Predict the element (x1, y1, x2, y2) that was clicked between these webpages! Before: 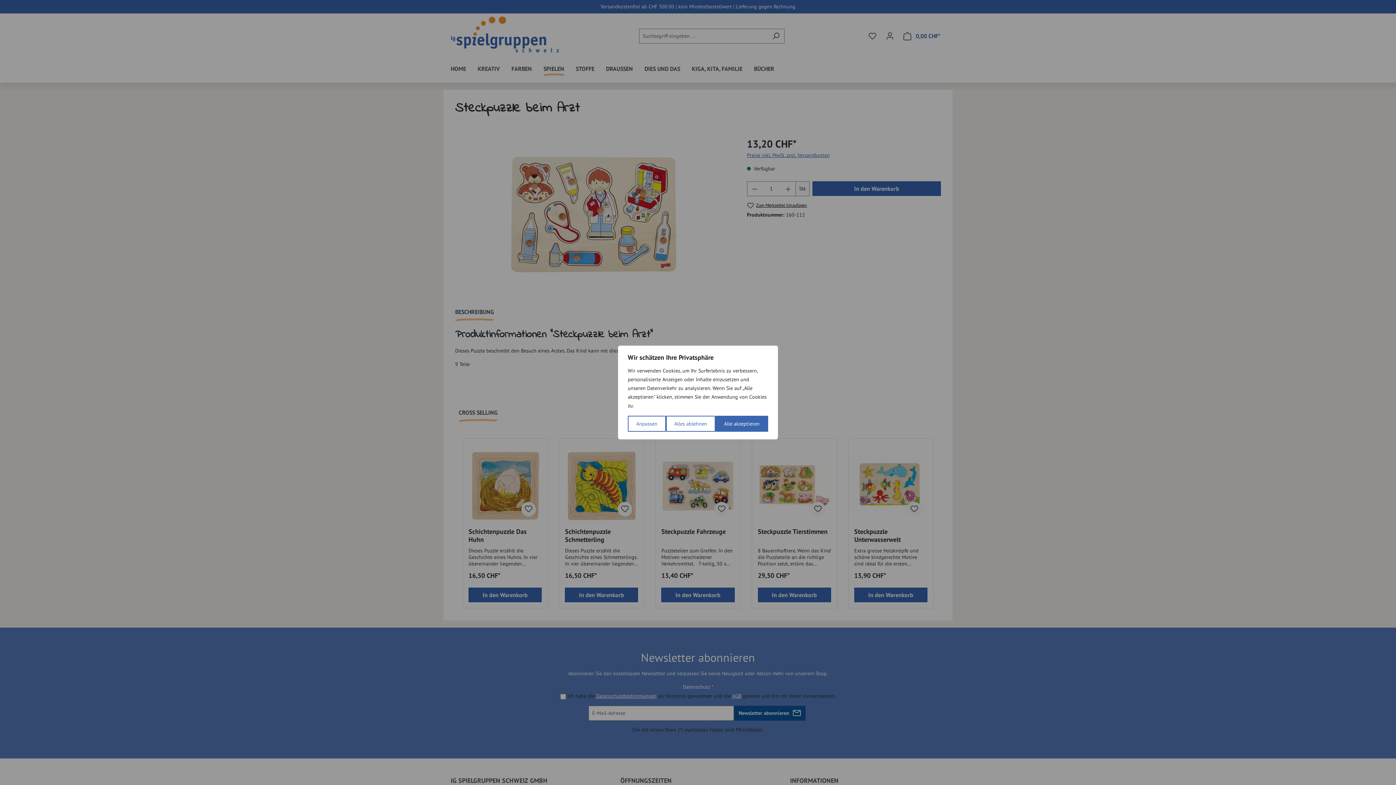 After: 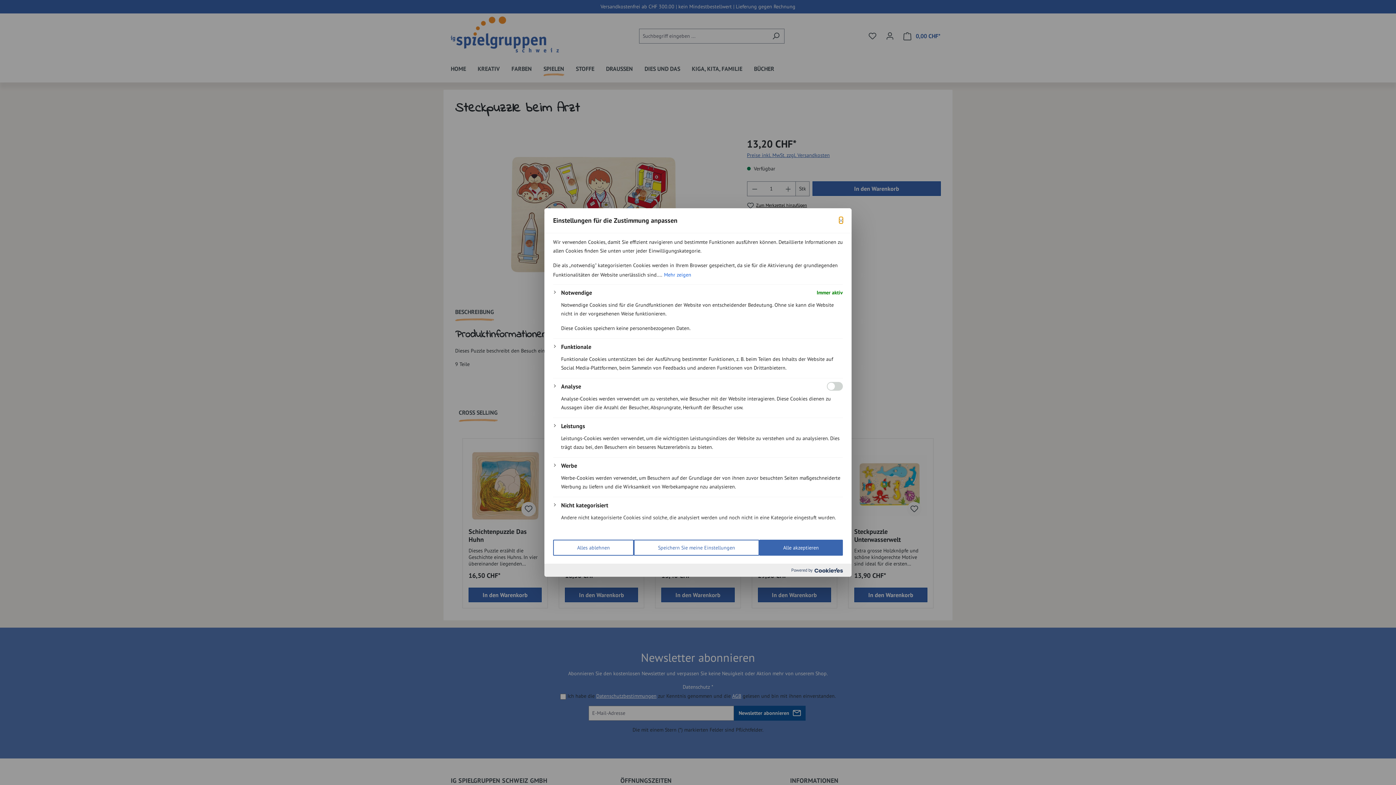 Action: bbox: (628, 416, 666, 432) label: Anpassen